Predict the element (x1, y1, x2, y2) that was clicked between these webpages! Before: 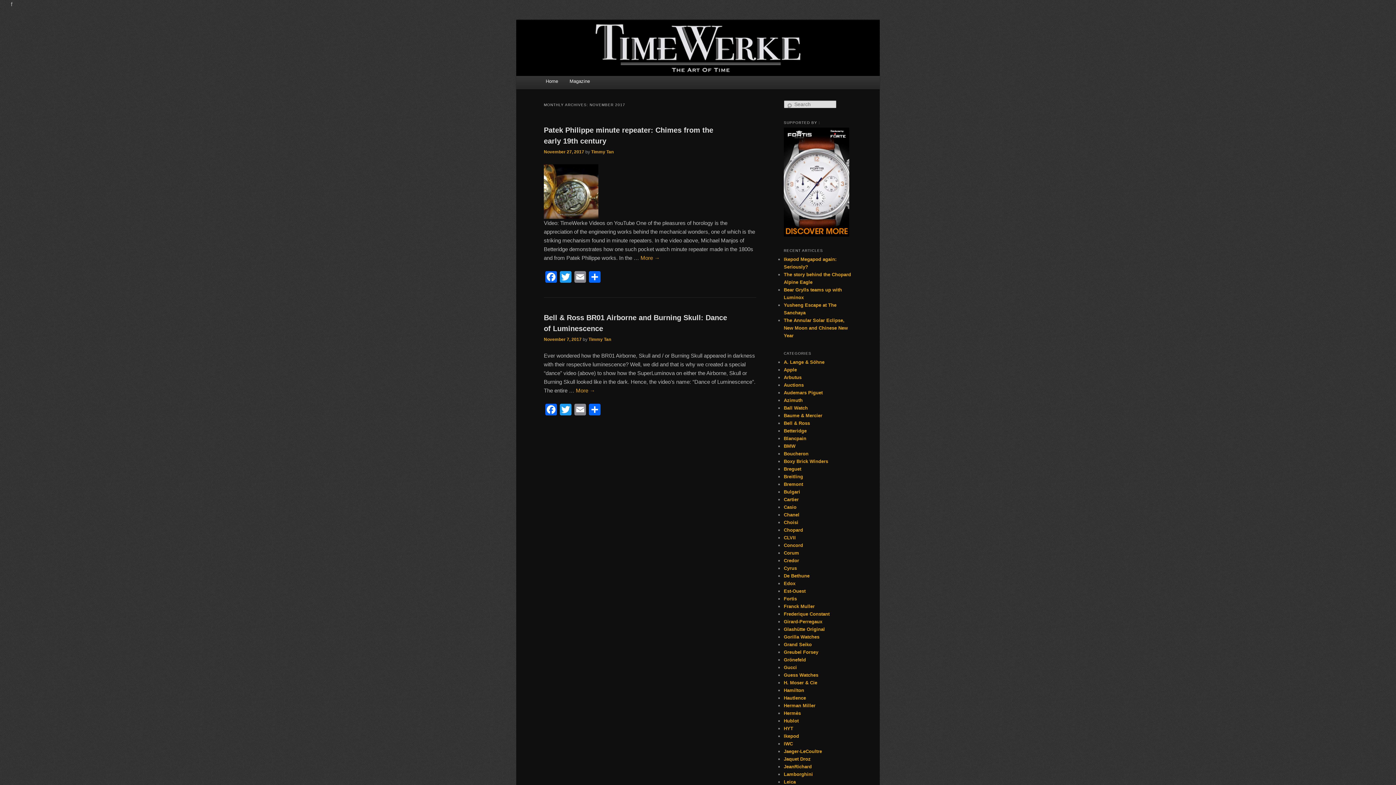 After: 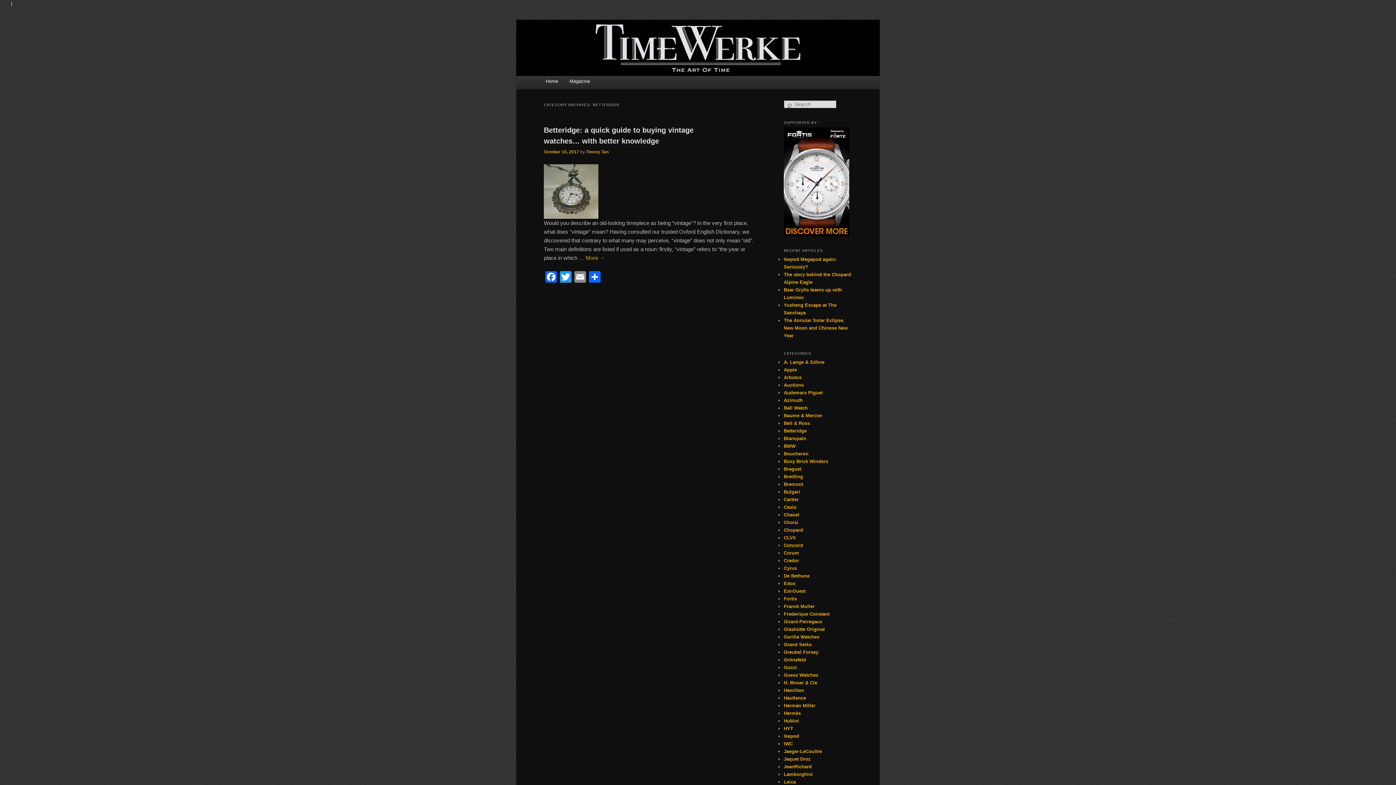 Action: label: Betteridge bbox: (784, 428, 806, 433)